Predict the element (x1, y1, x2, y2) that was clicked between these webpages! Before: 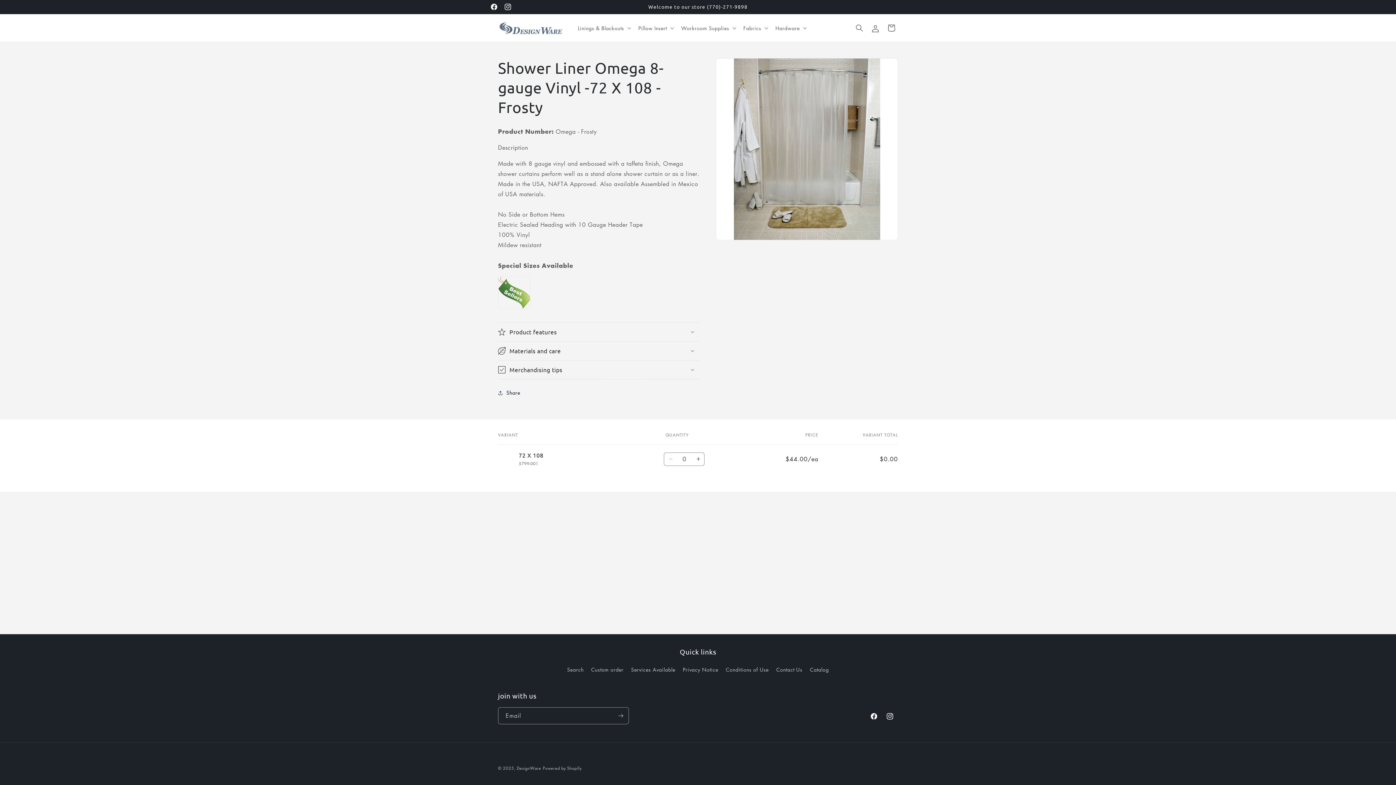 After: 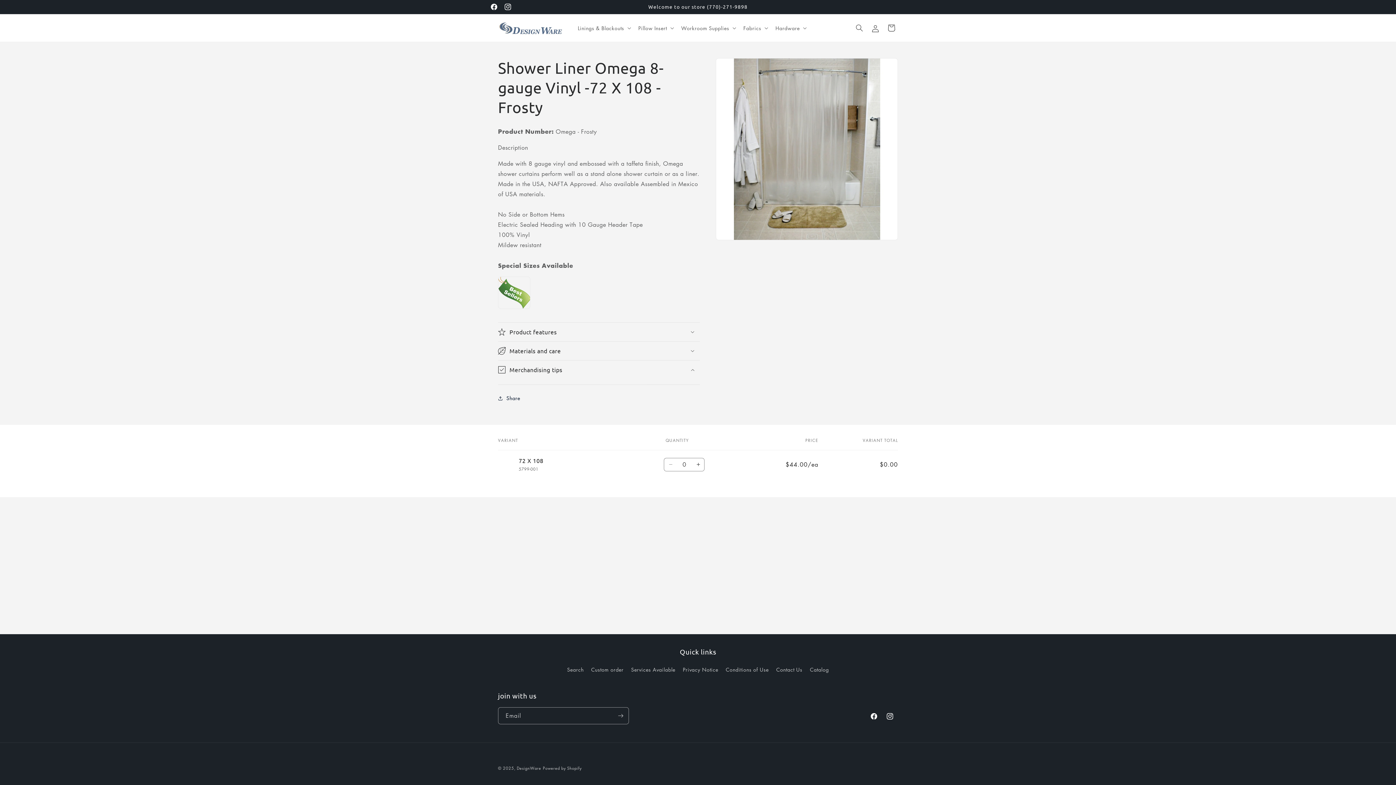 Action: bbox: (498, 360, 700, 379) label: Merchandising tips